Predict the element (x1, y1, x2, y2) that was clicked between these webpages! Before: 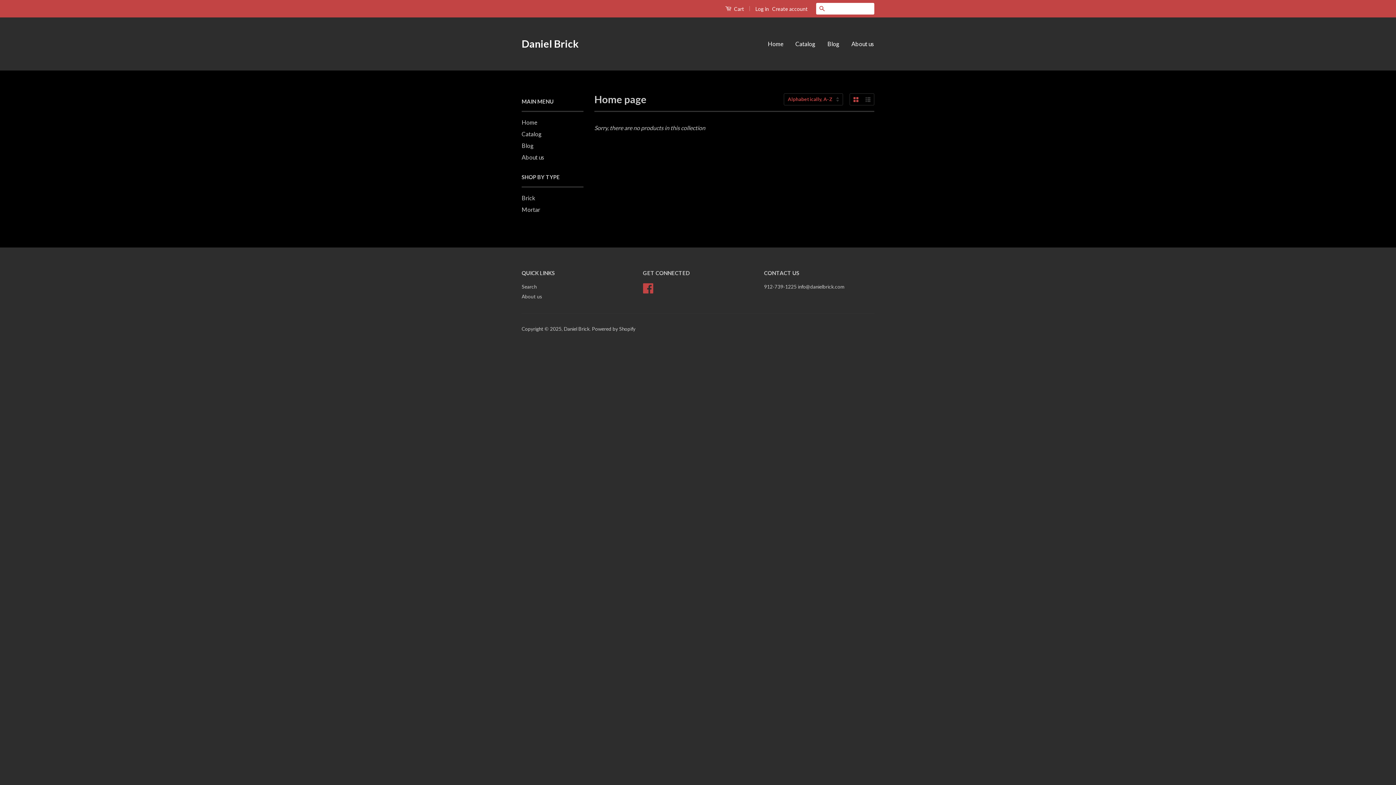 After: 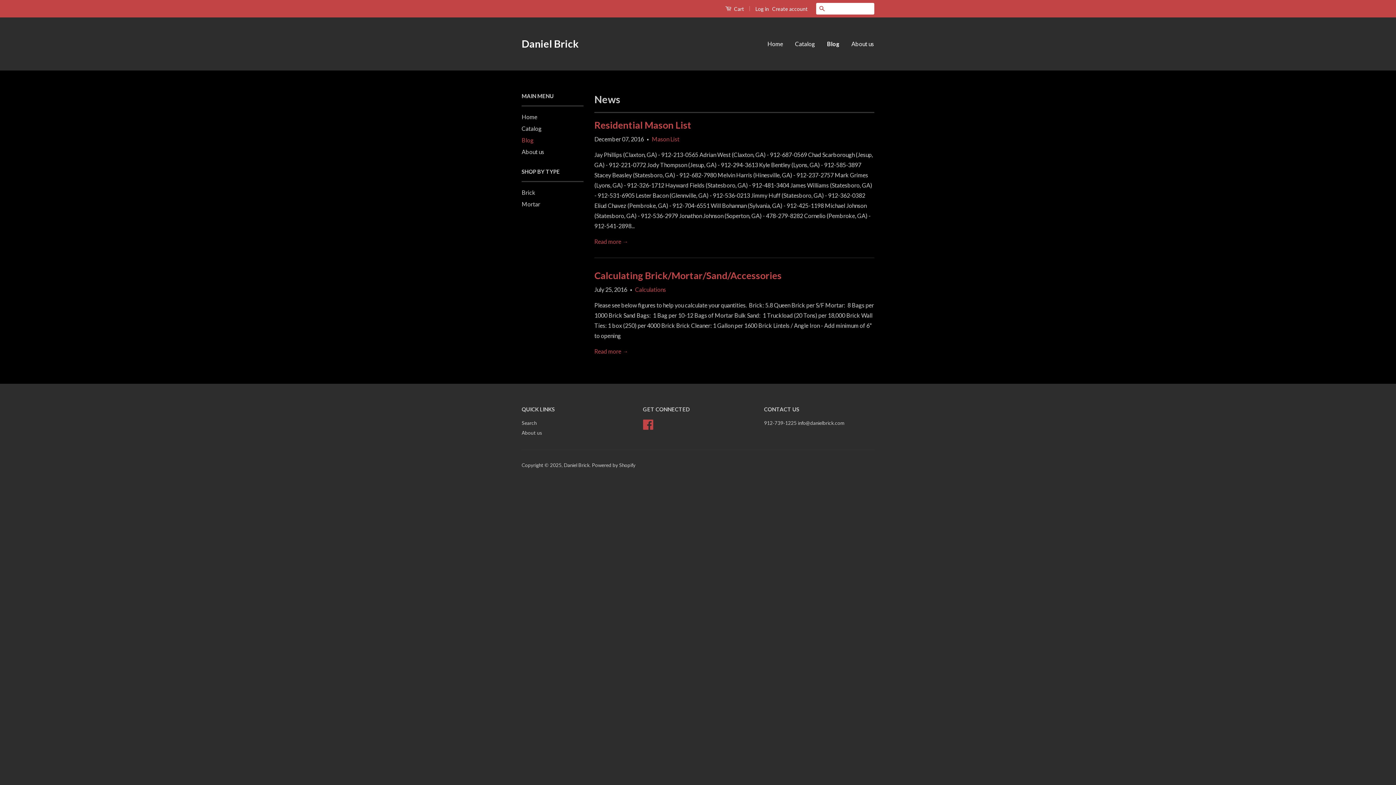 Action: bbox: (822, 33, 845, 54) label: Blog